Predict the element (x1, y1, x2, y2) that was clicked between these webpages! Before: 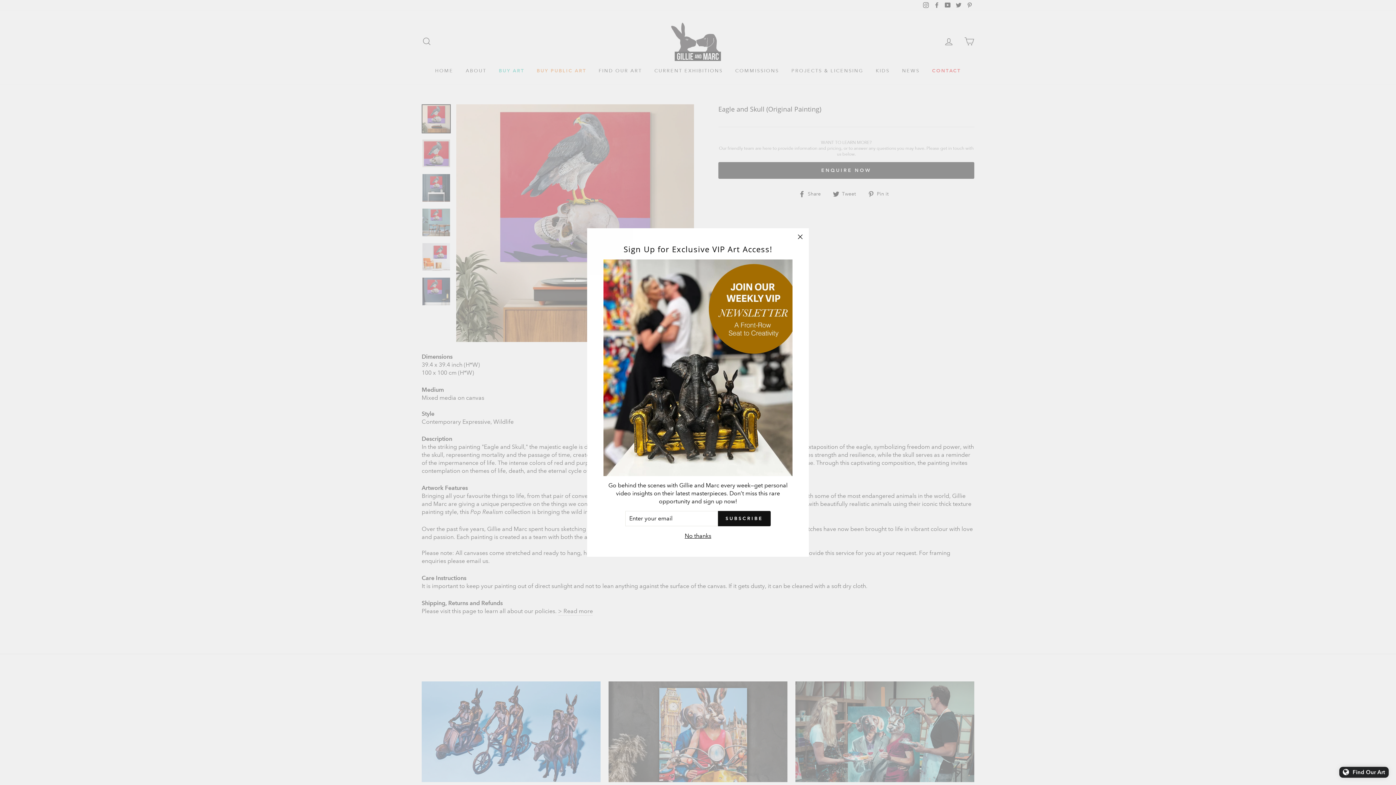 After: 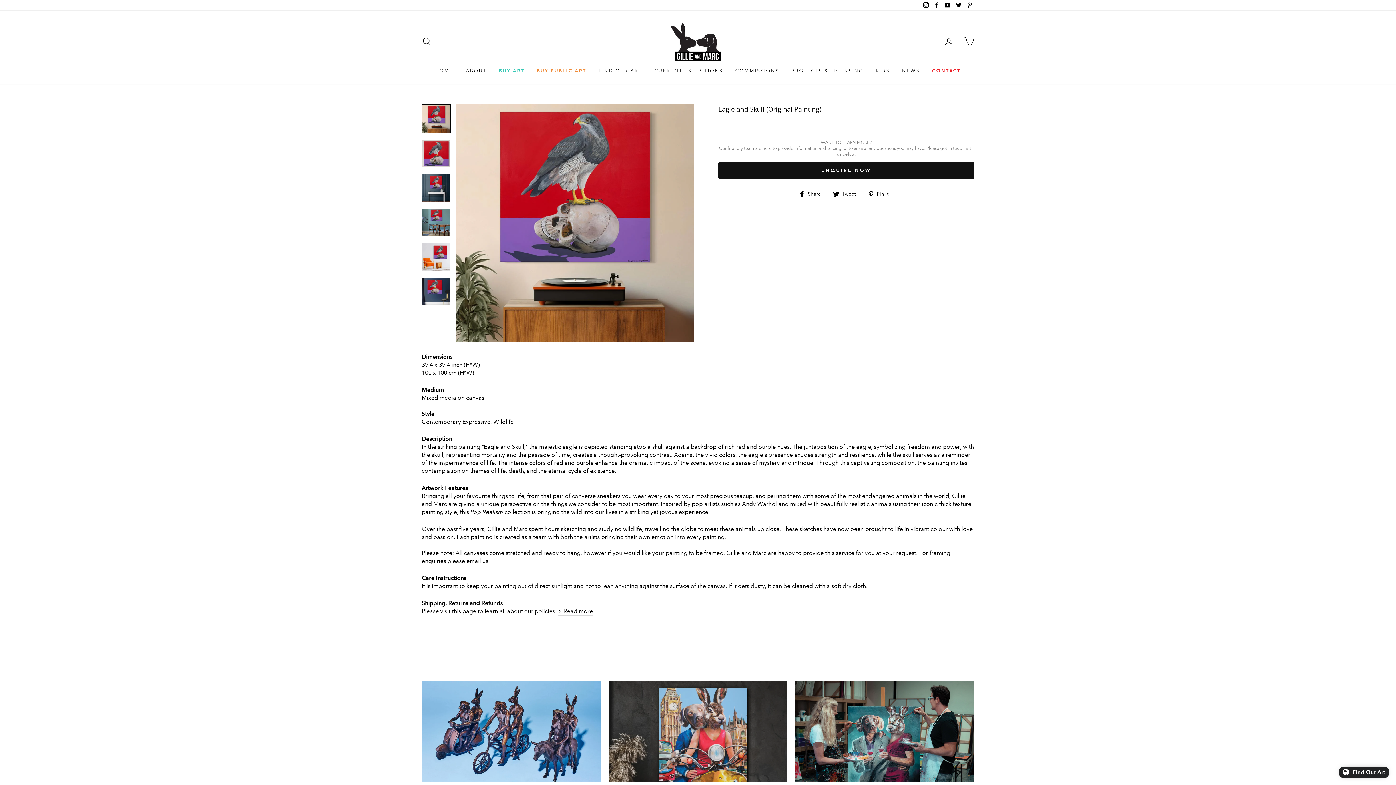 Action: bbox: (682, 532, 713, 540) label: No thanks